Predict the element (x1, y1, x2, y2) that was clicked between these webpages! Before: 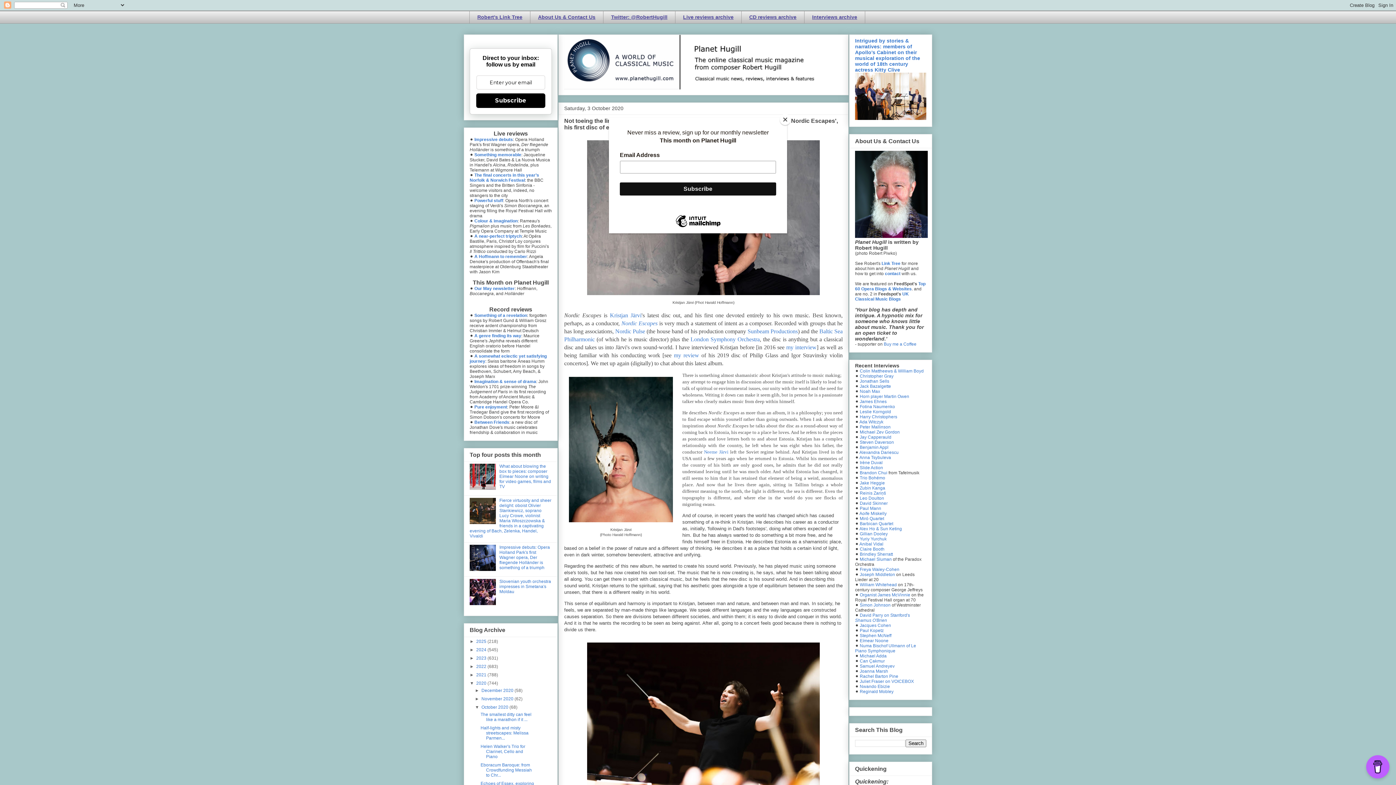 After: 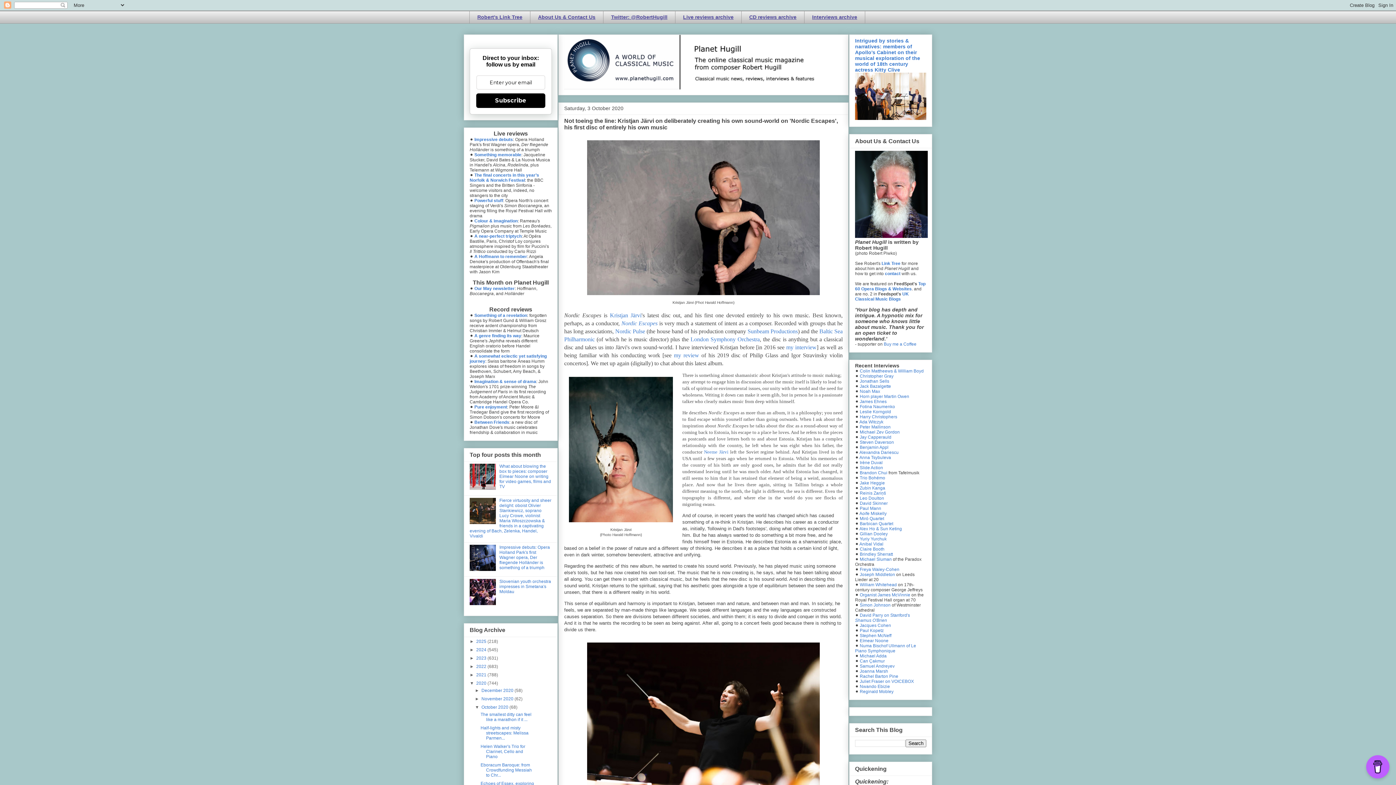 Action: label: Close bbox: (780, 114, 790, 125)